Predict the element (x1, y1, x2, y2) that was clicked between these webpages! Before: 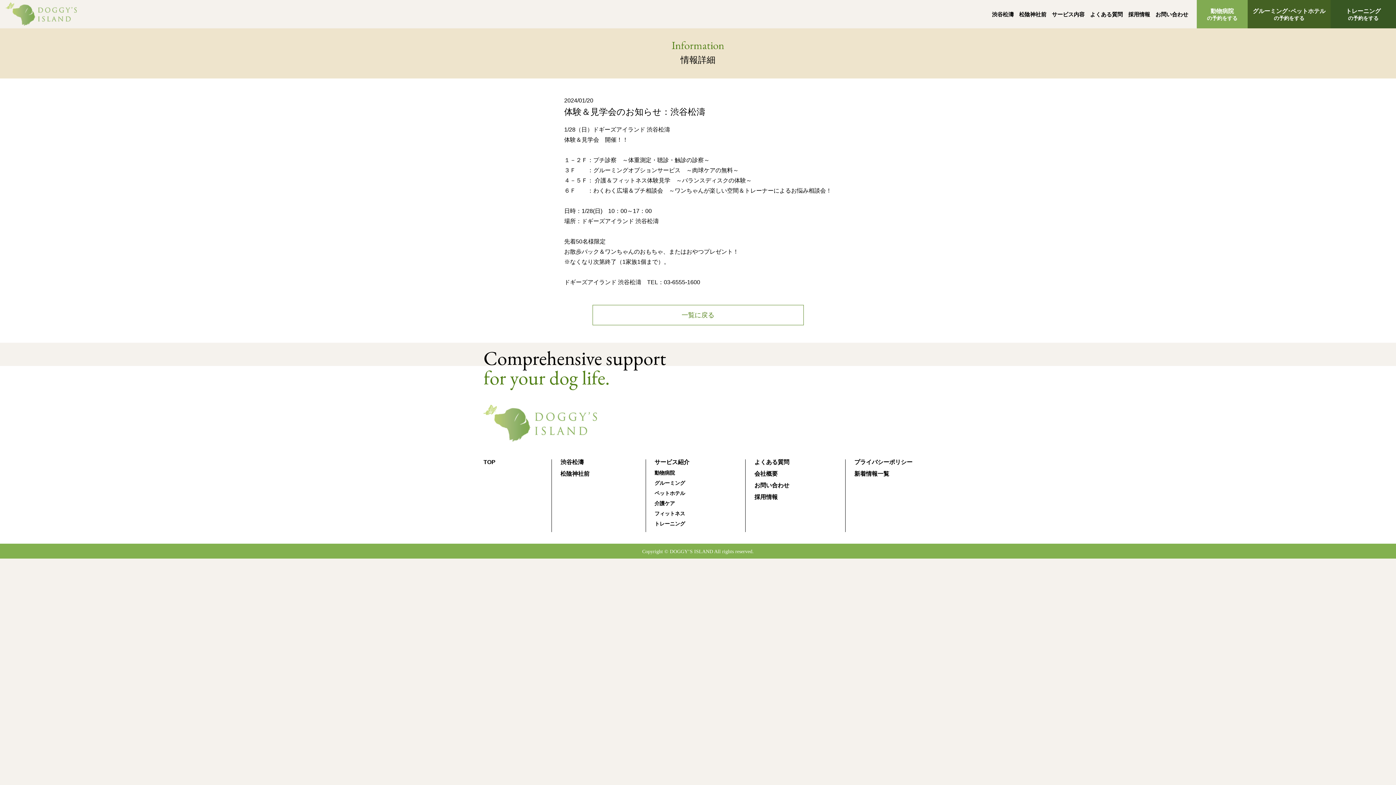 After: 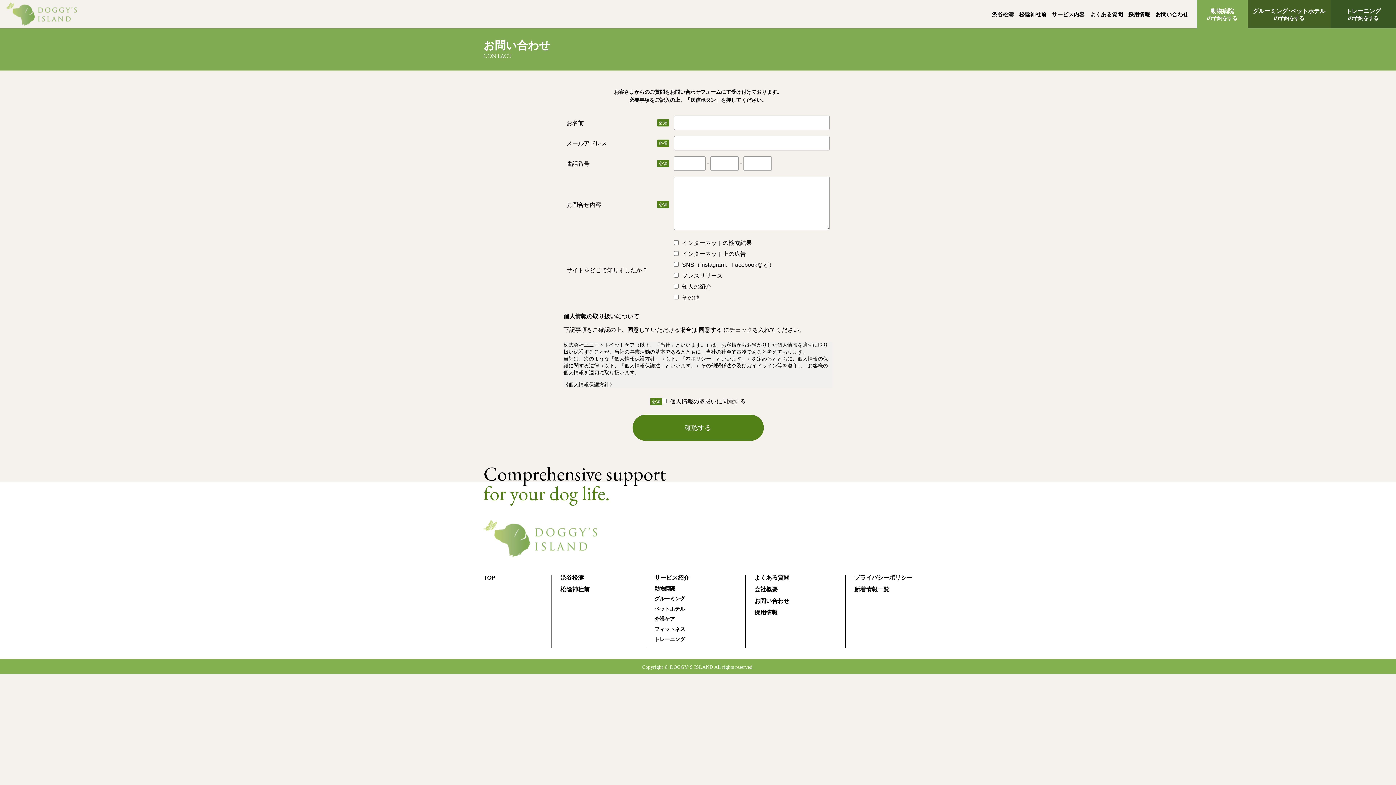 Action: label: お問い合わせ bbox: (1153, 0, 1191, 28)